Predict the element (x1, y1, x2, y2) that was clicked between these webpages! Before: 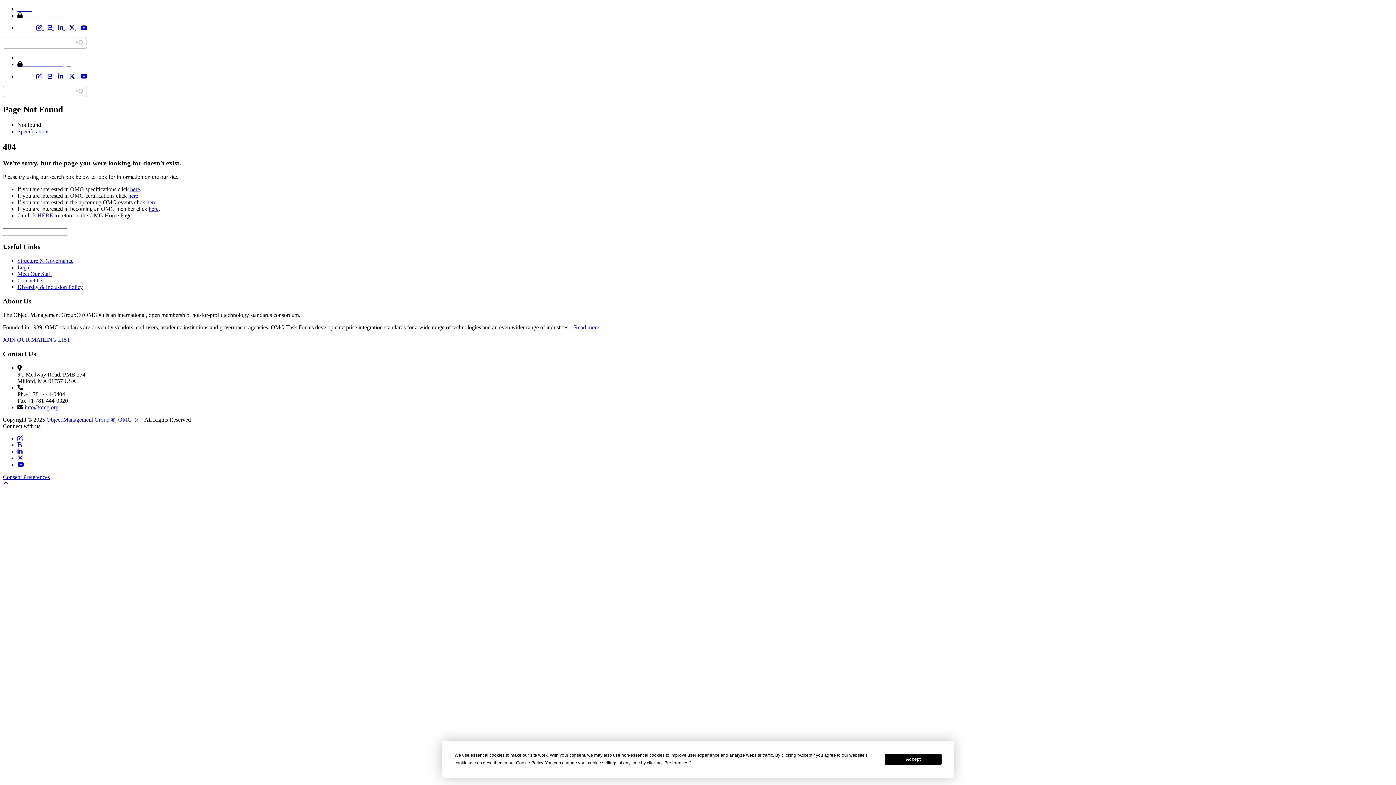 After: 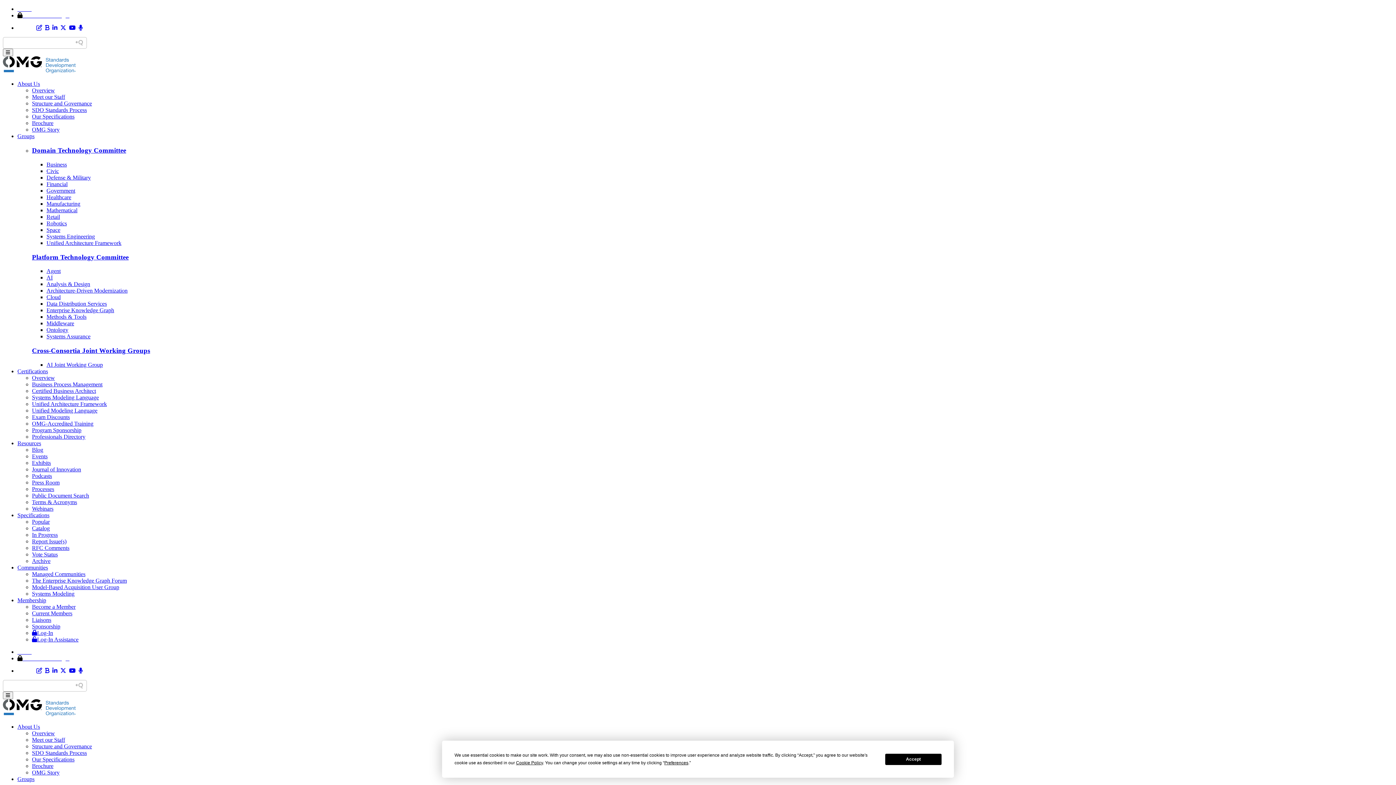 Action: bbox: (17, 264, 30, 270) label: Legal